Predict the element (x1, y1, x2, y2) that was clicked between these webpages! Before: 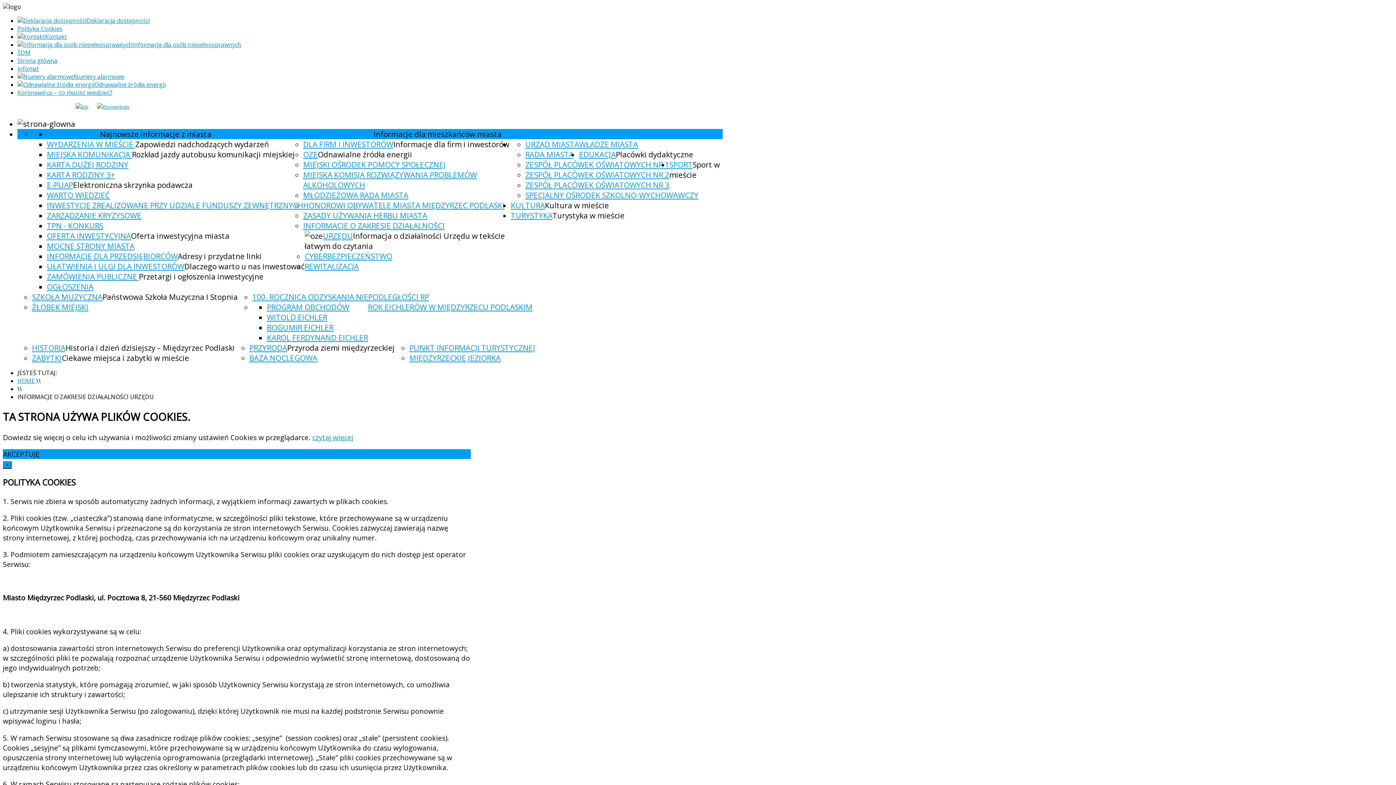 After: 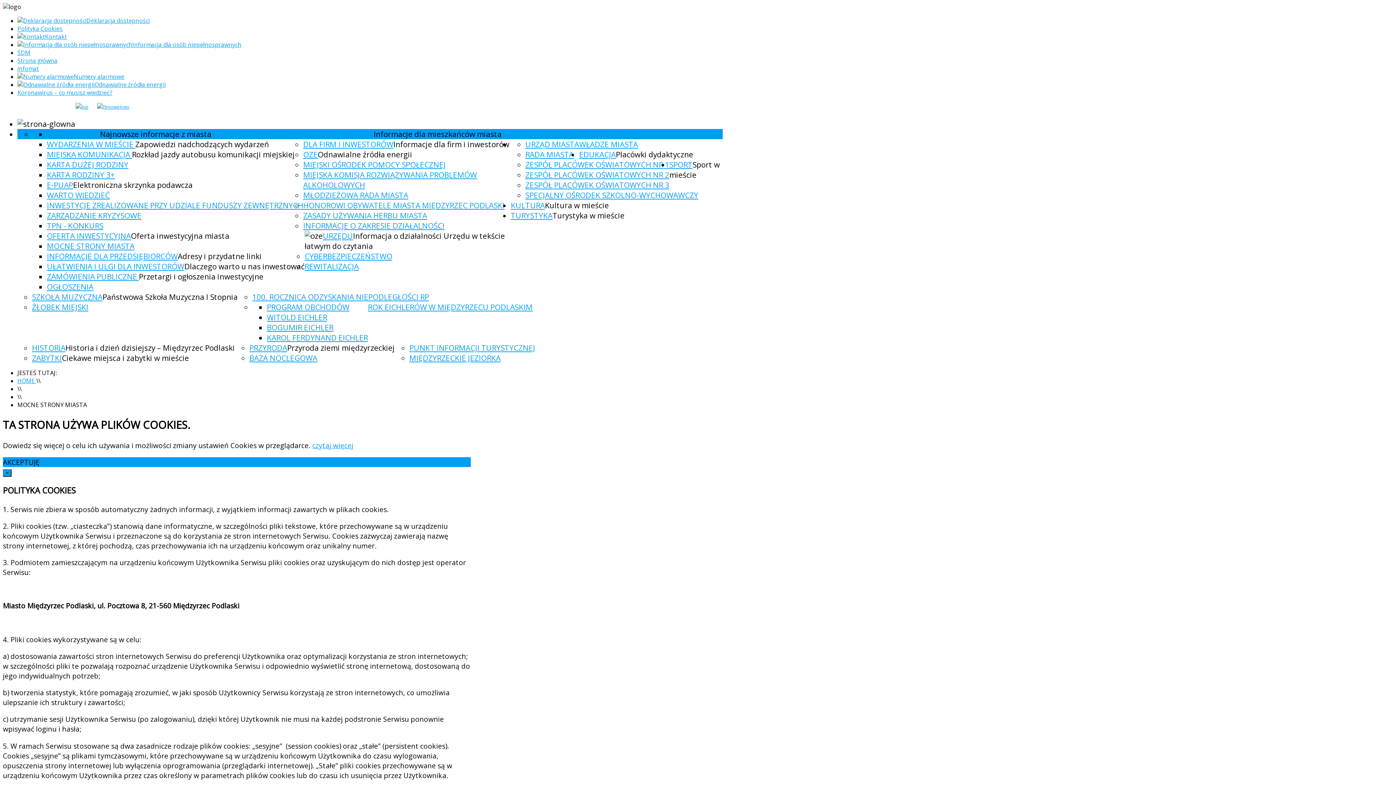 Action: label: MOCNE STRONY MIASTA bbox: (46, 241, 134, 251)